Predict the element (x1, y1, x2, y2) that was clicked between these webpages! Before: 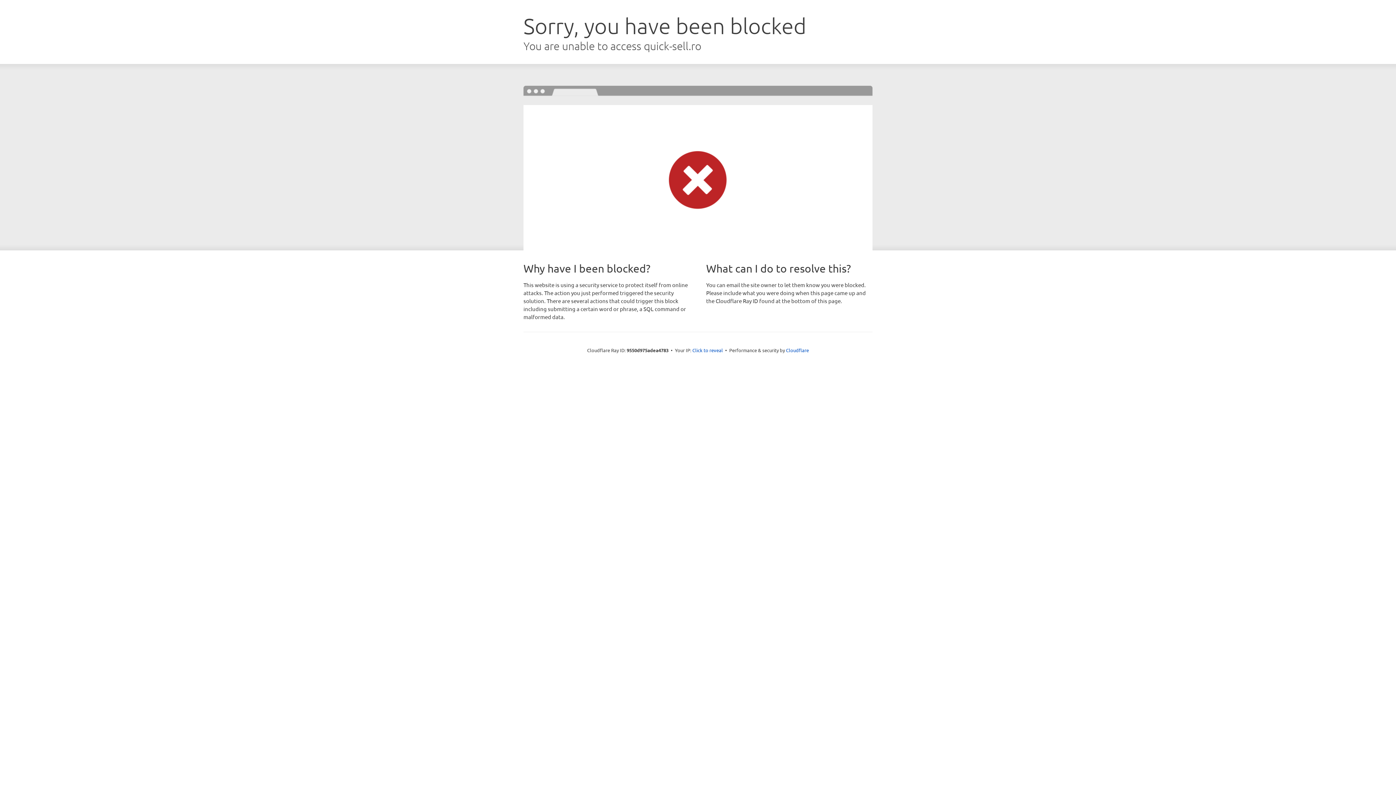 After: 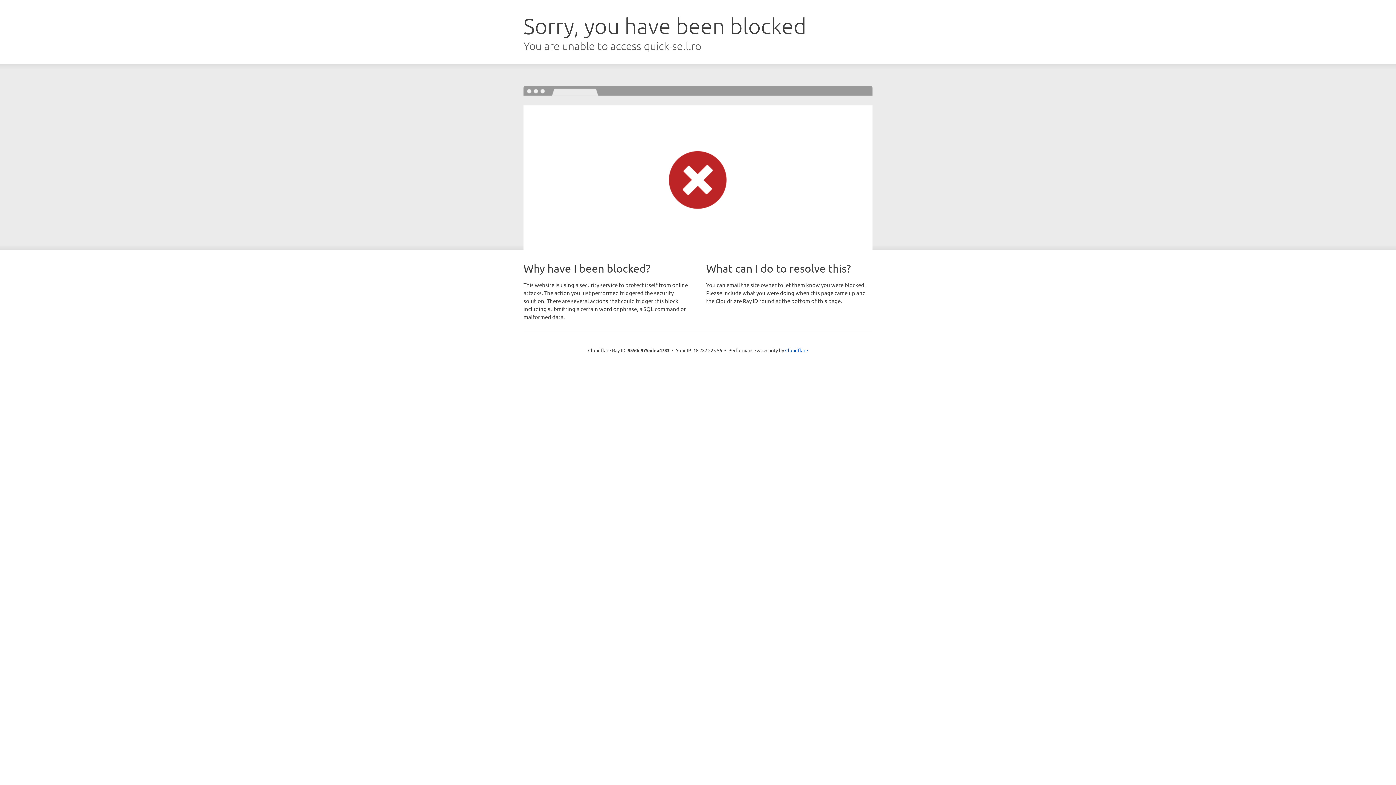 Action: label: Click to reveal bbox: (692, 346, 723, 353)